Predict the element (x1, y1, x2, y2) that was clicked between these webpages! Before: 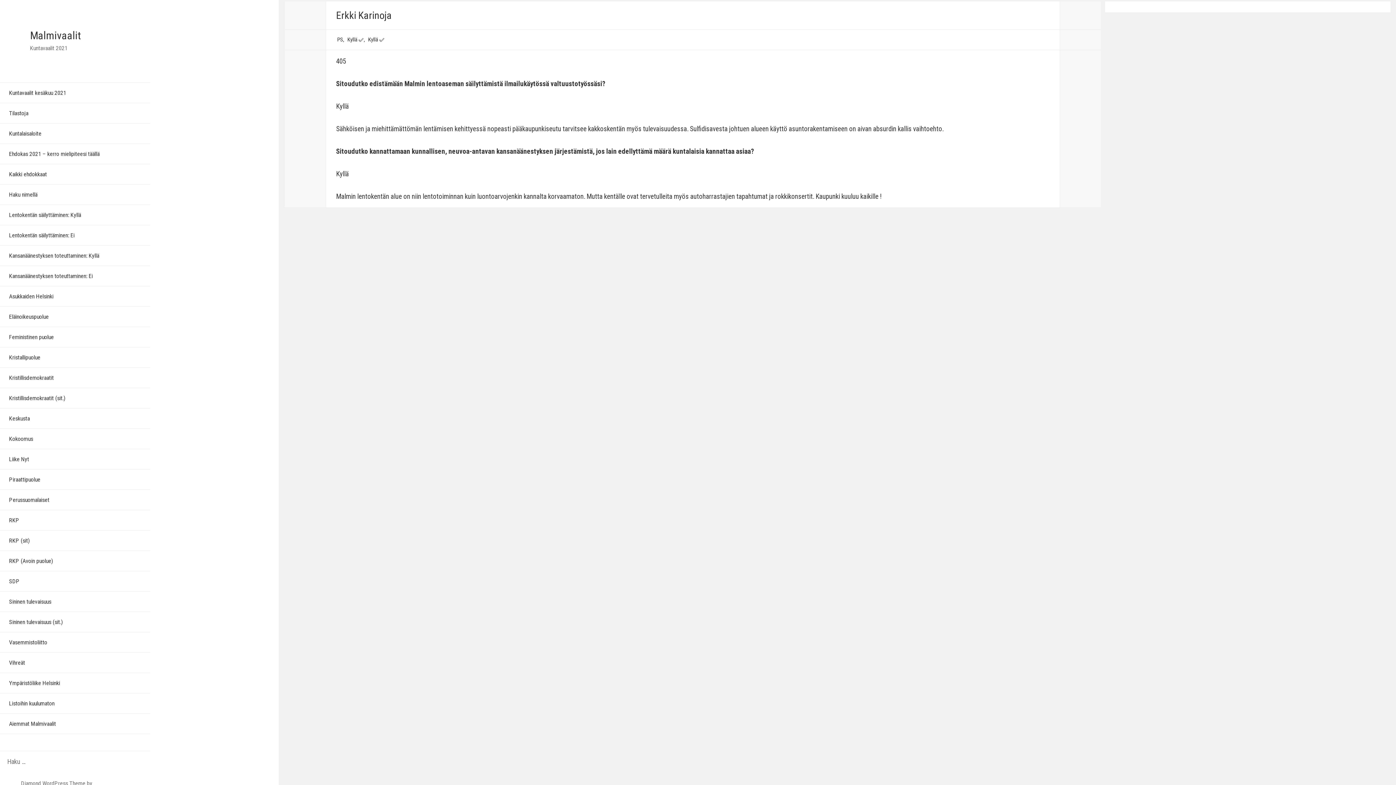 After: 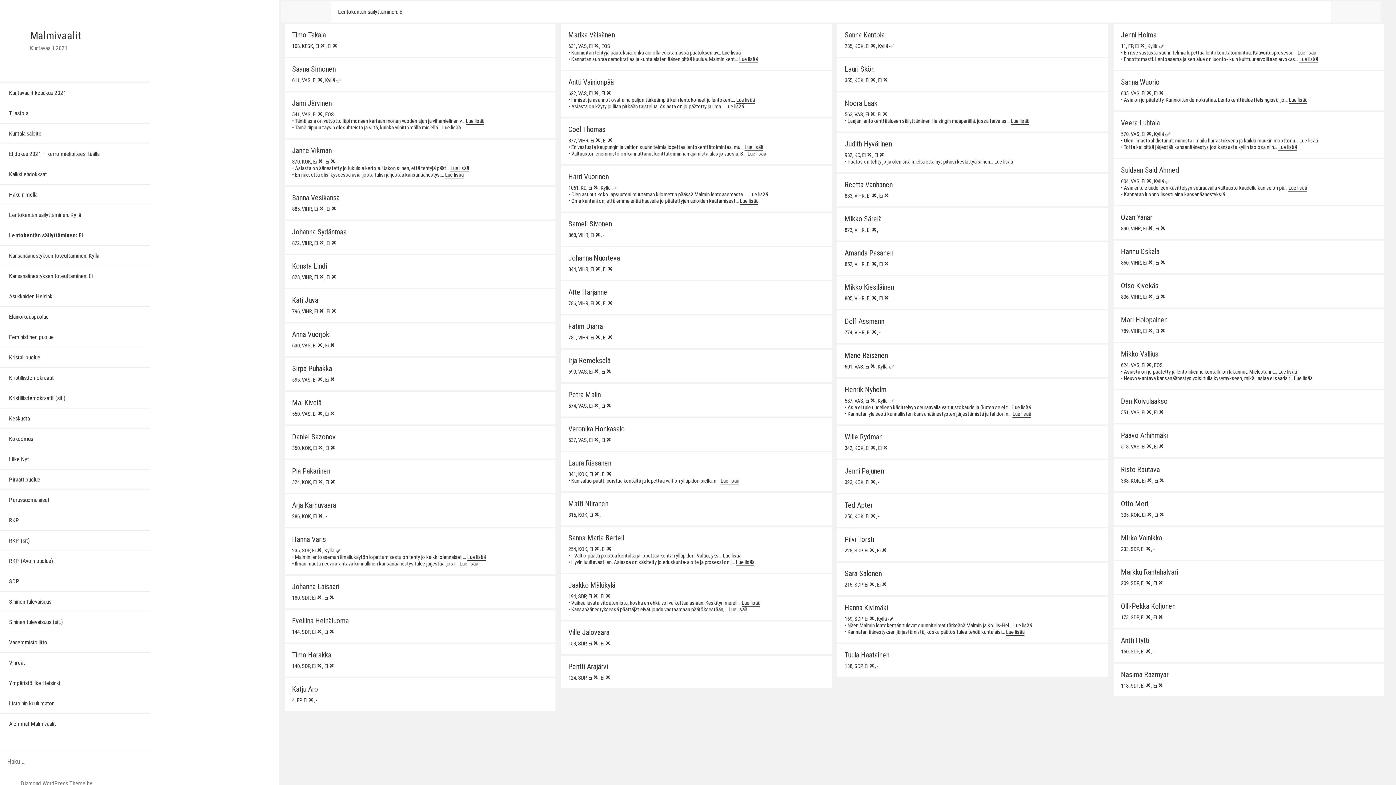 Action: label: Lentokentän säilyttäminen: Ei bbox: (0, 225, 150, 245)